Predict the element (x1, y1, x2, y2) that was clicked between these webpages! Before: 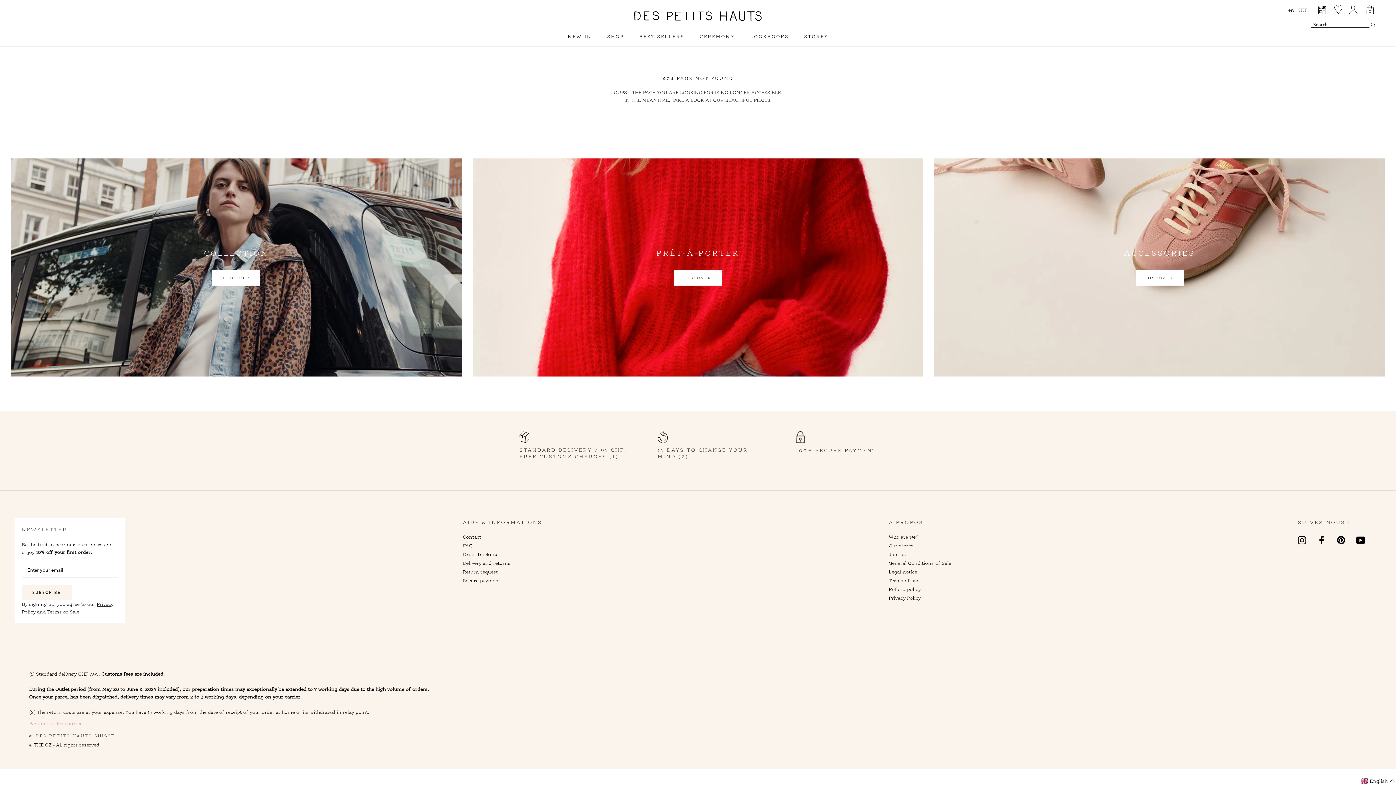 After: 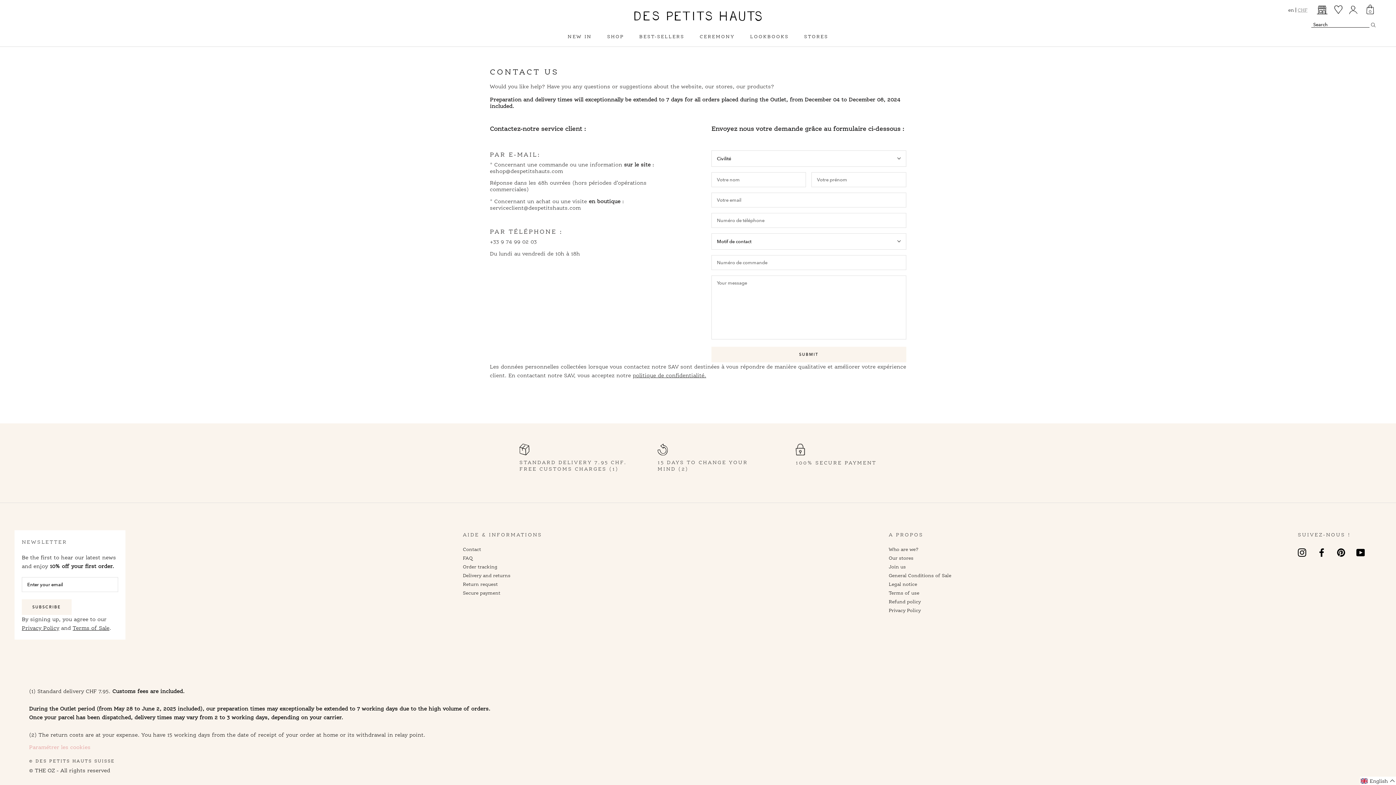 Action: label: Contact bbox: (463, 533, 542, 540)